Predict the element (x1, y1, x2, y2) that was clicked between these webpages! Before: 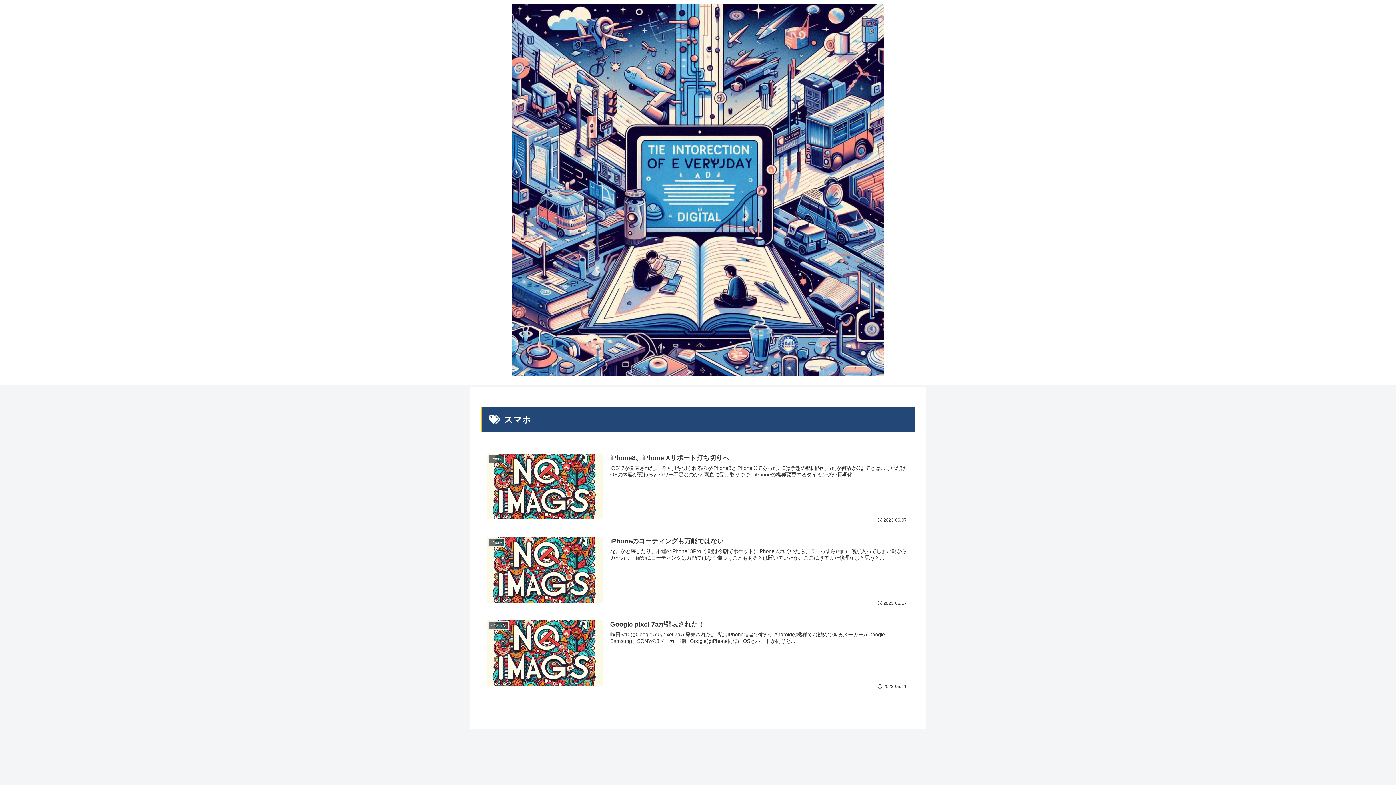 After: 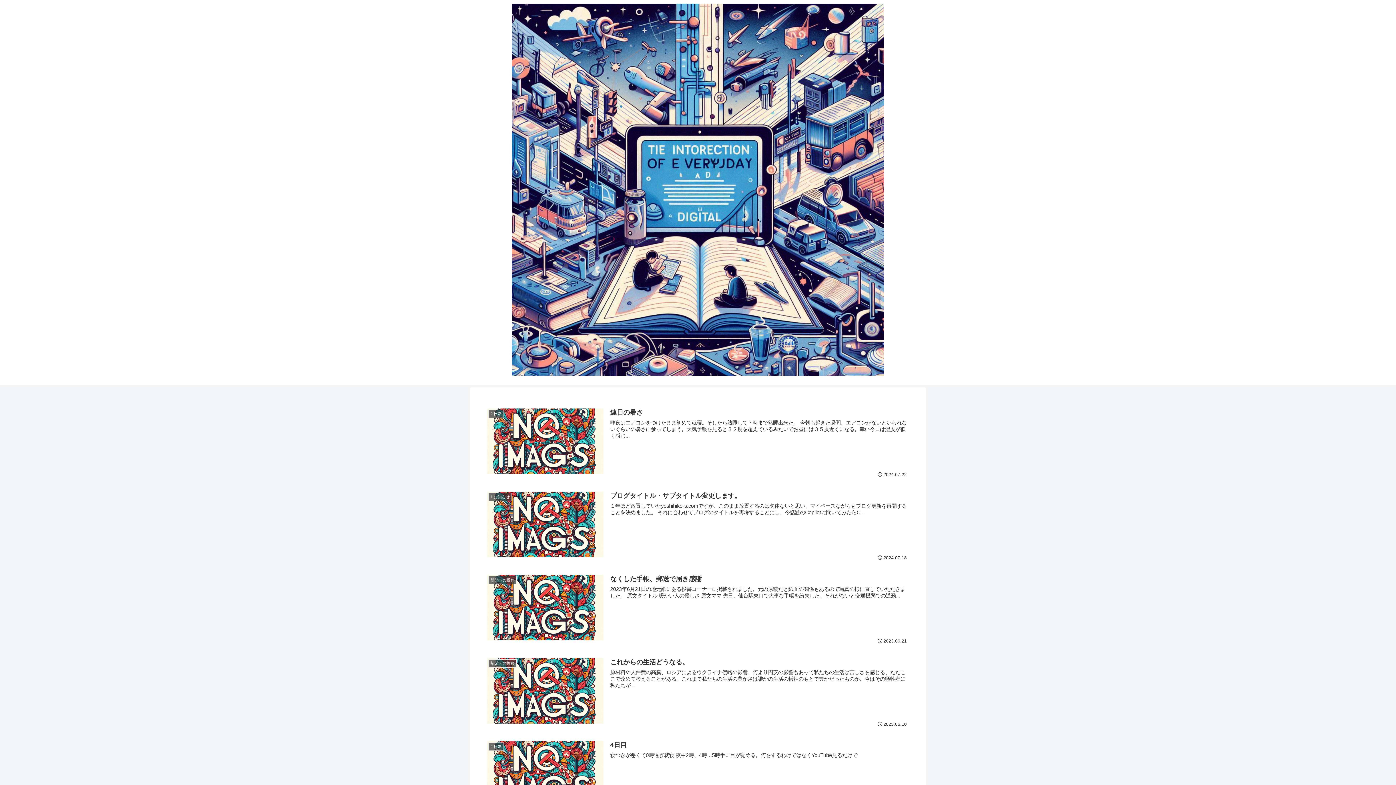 Action: bbox: (505, 3, 890, 381)